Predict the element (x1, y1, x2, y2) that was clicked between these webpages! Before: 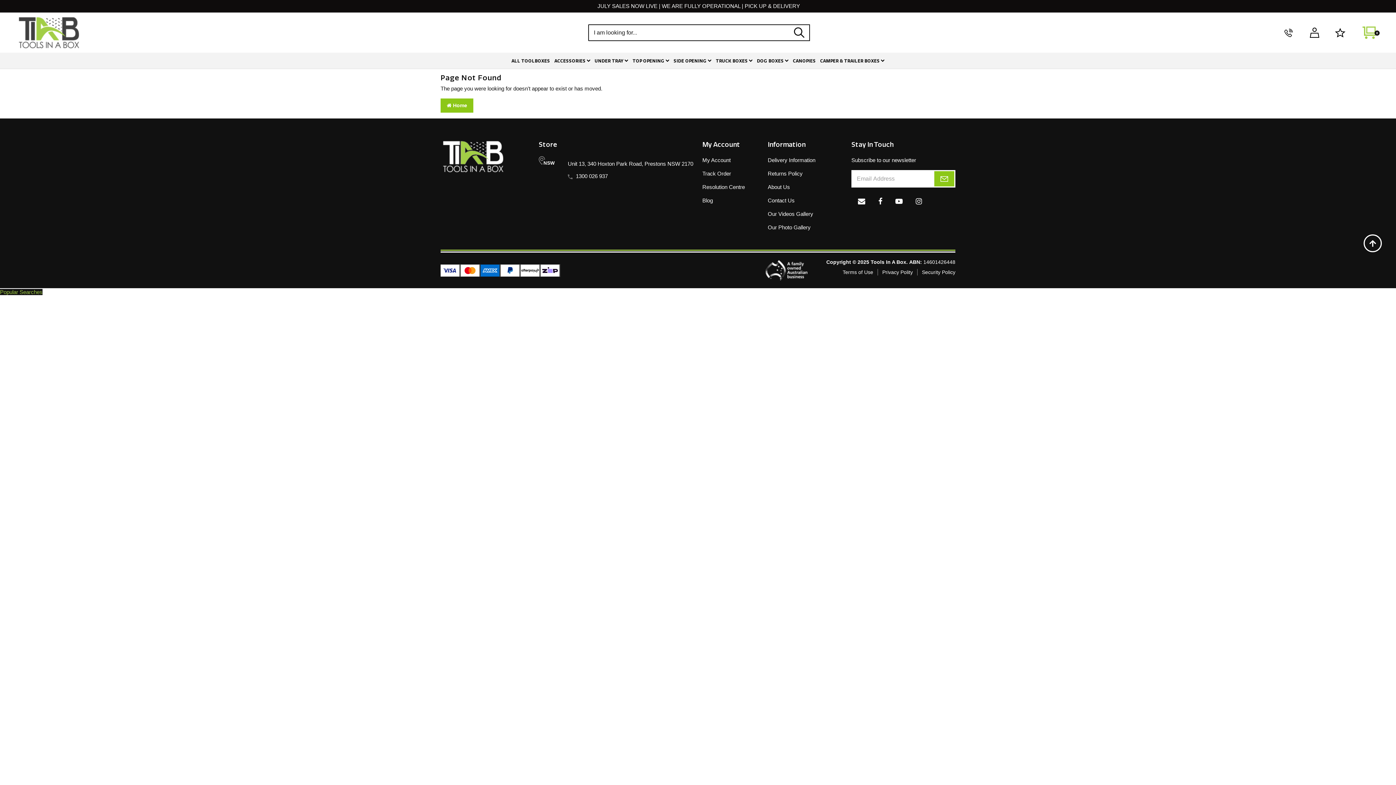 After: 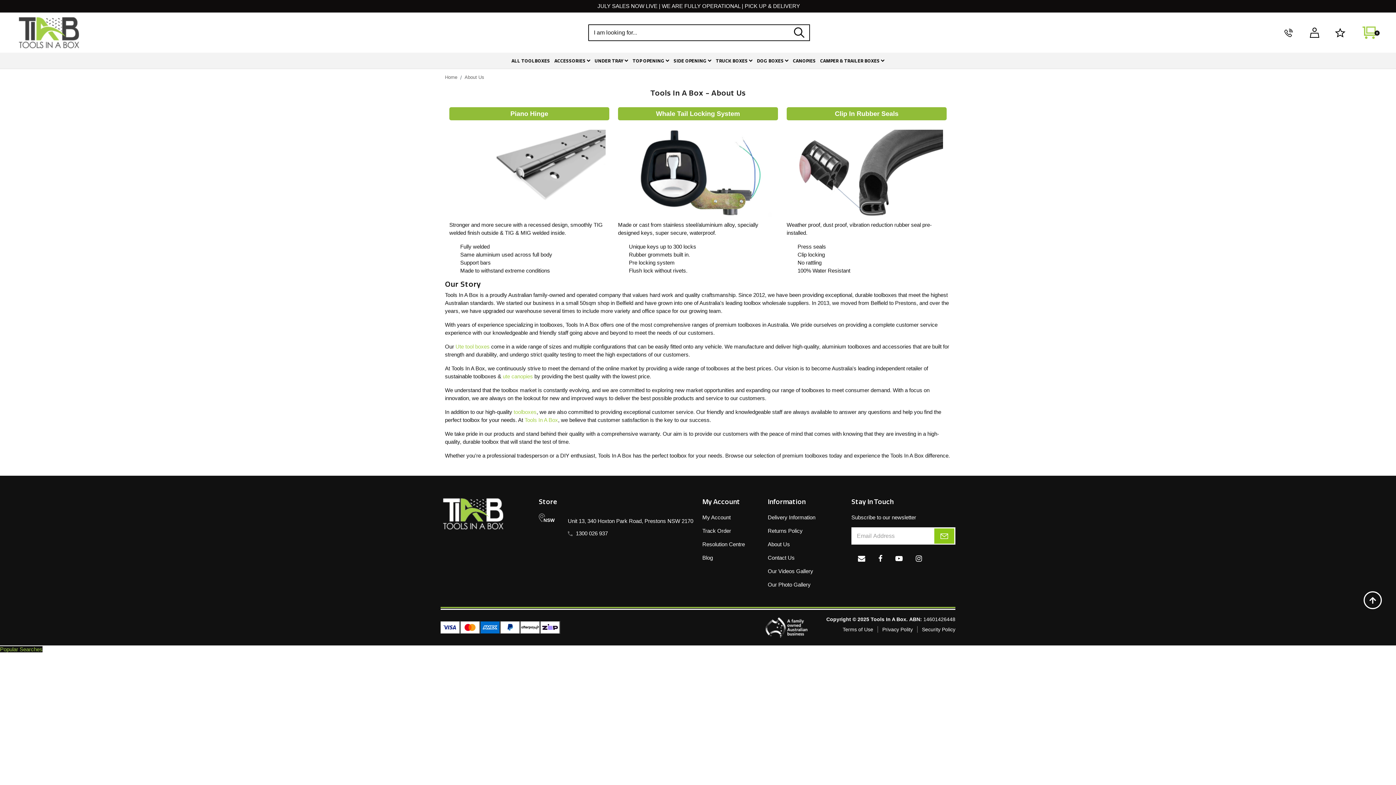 Action: label: About Us bbox: (767, 184, 790, 190)